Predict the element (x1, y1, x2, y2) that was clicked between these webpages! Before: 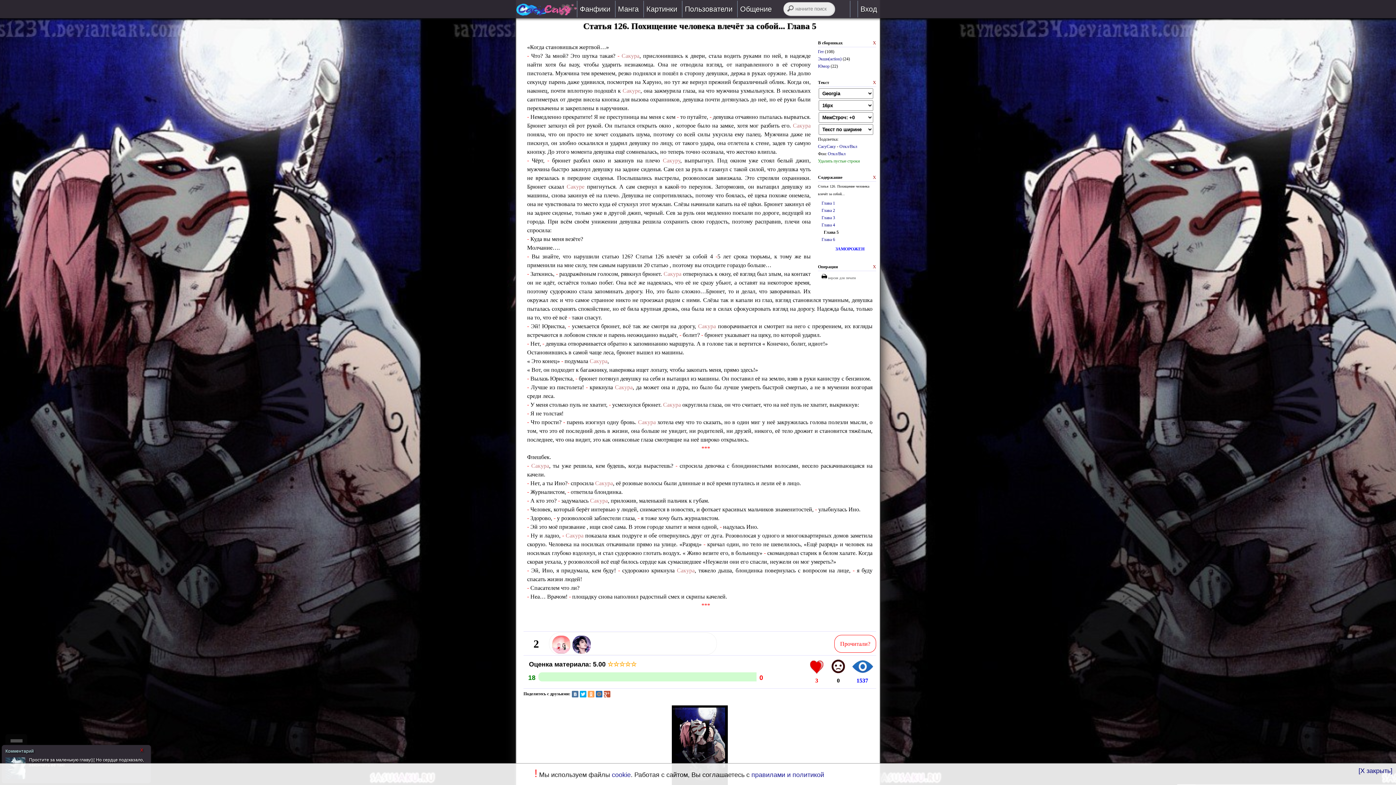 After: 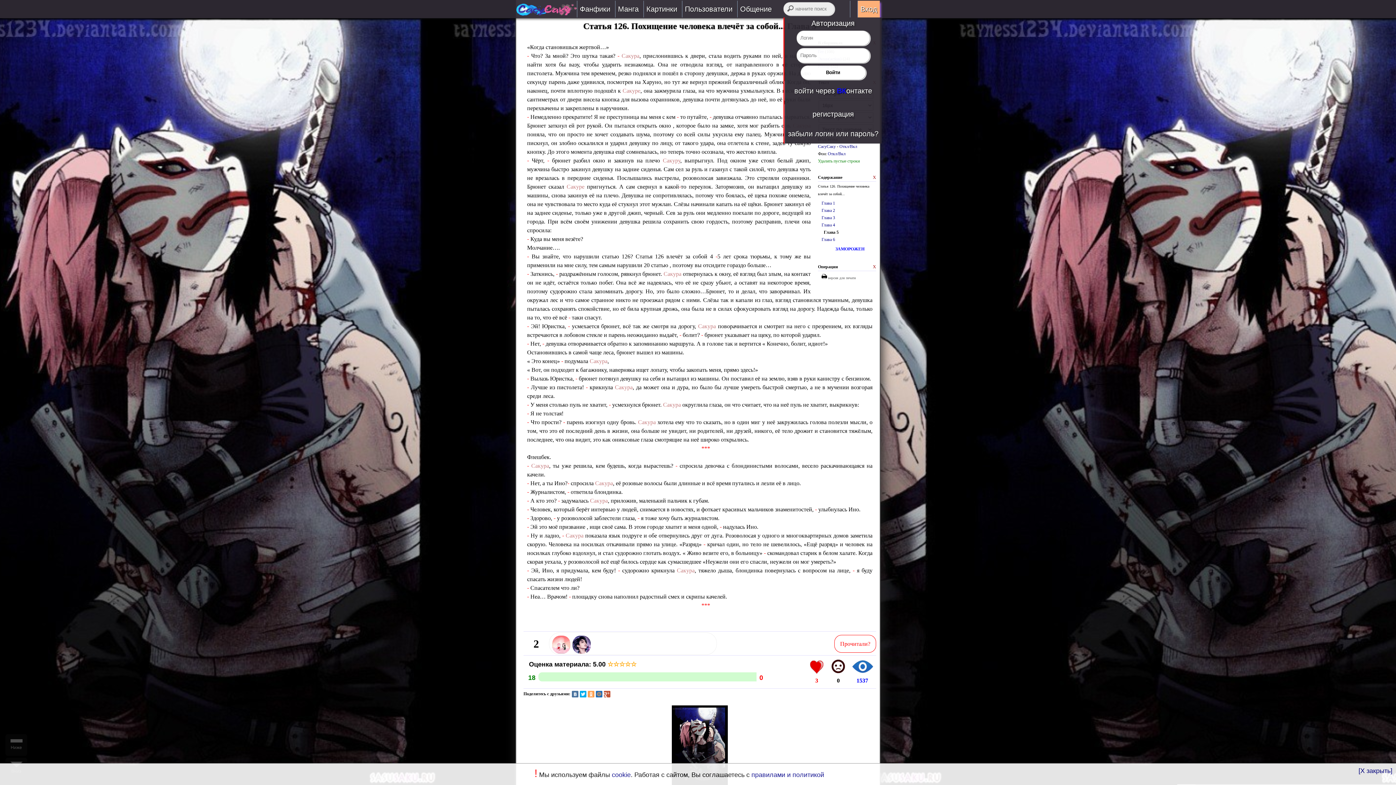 Action: bbox: (857, 0, 880, 17) label: Вход